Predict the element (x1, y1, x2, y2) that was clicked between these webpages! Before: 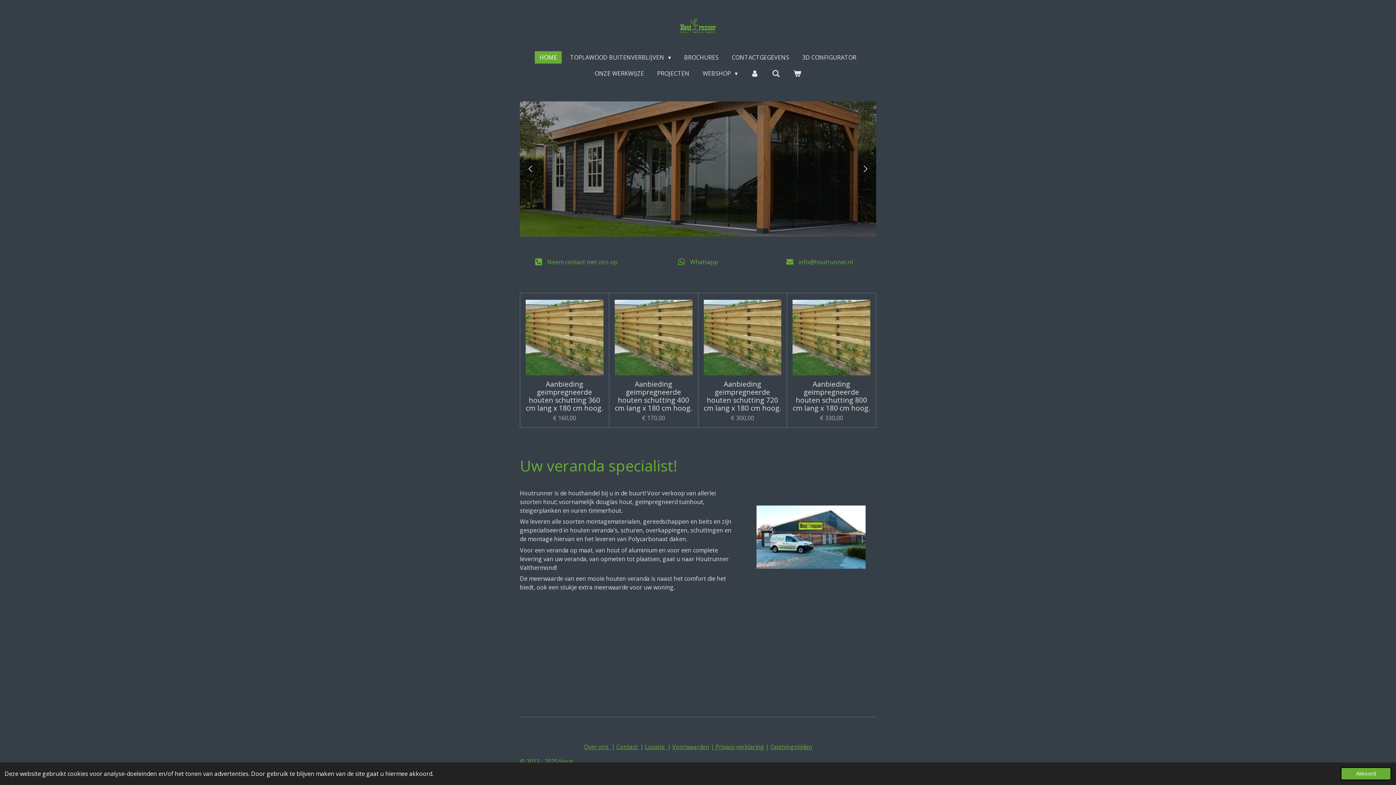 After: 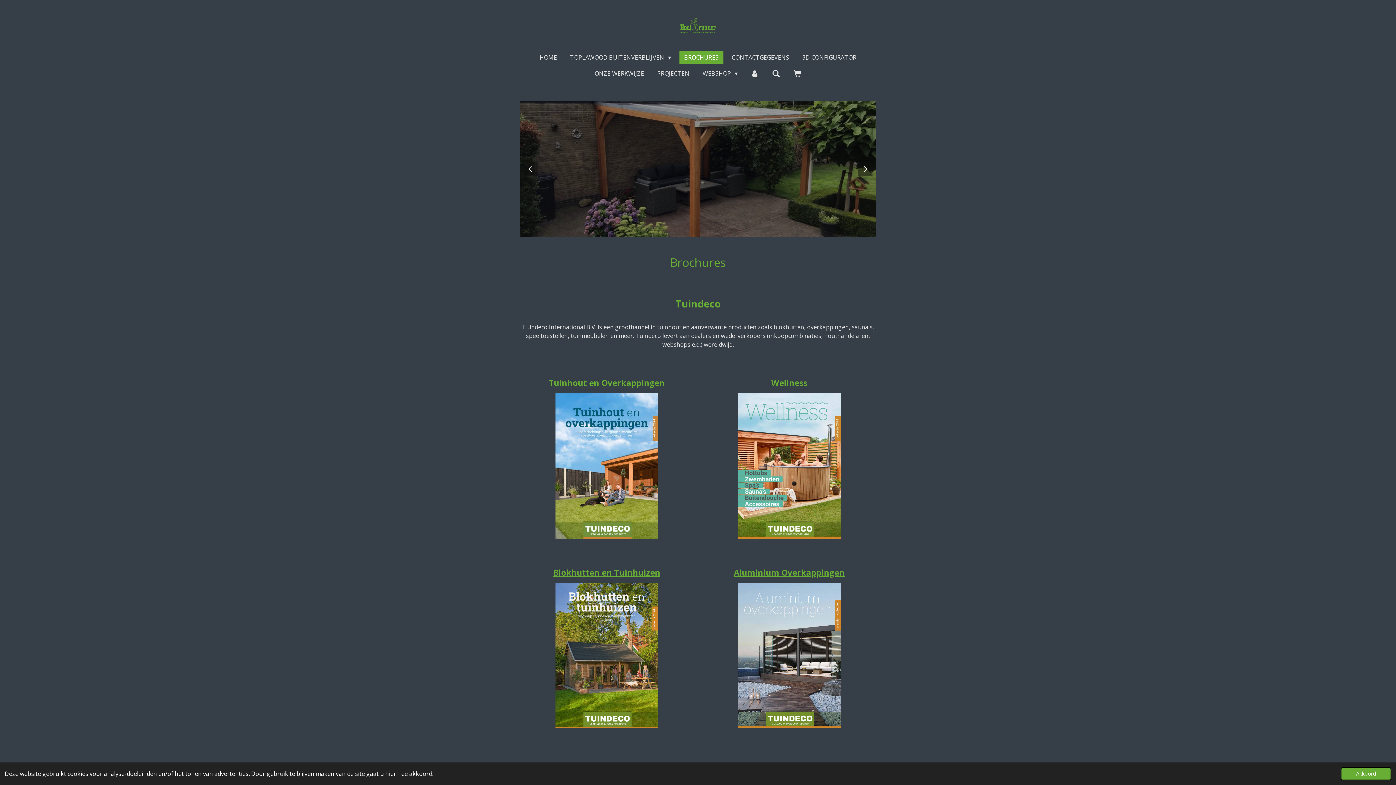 Action: bbox: (679, 51, 723, 63) label: BROCHURES